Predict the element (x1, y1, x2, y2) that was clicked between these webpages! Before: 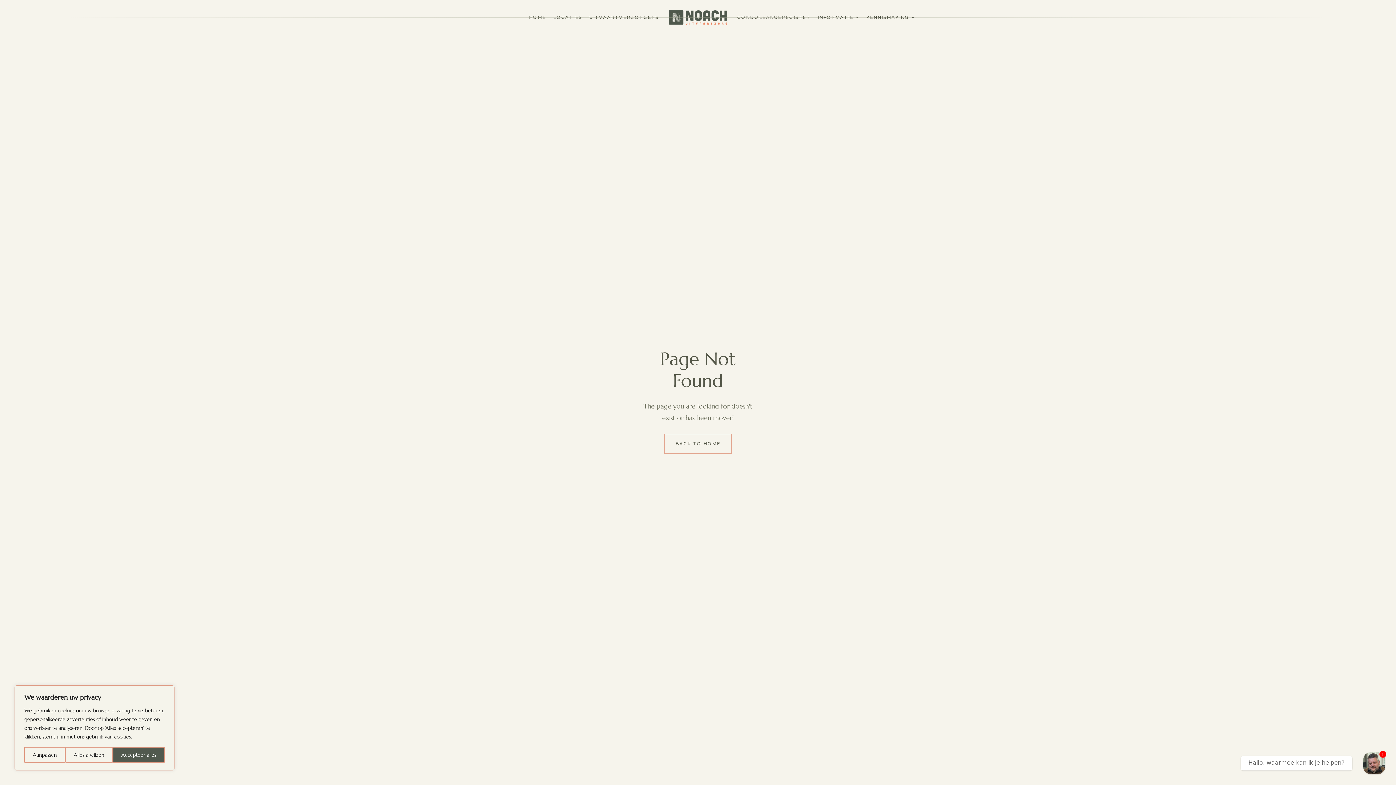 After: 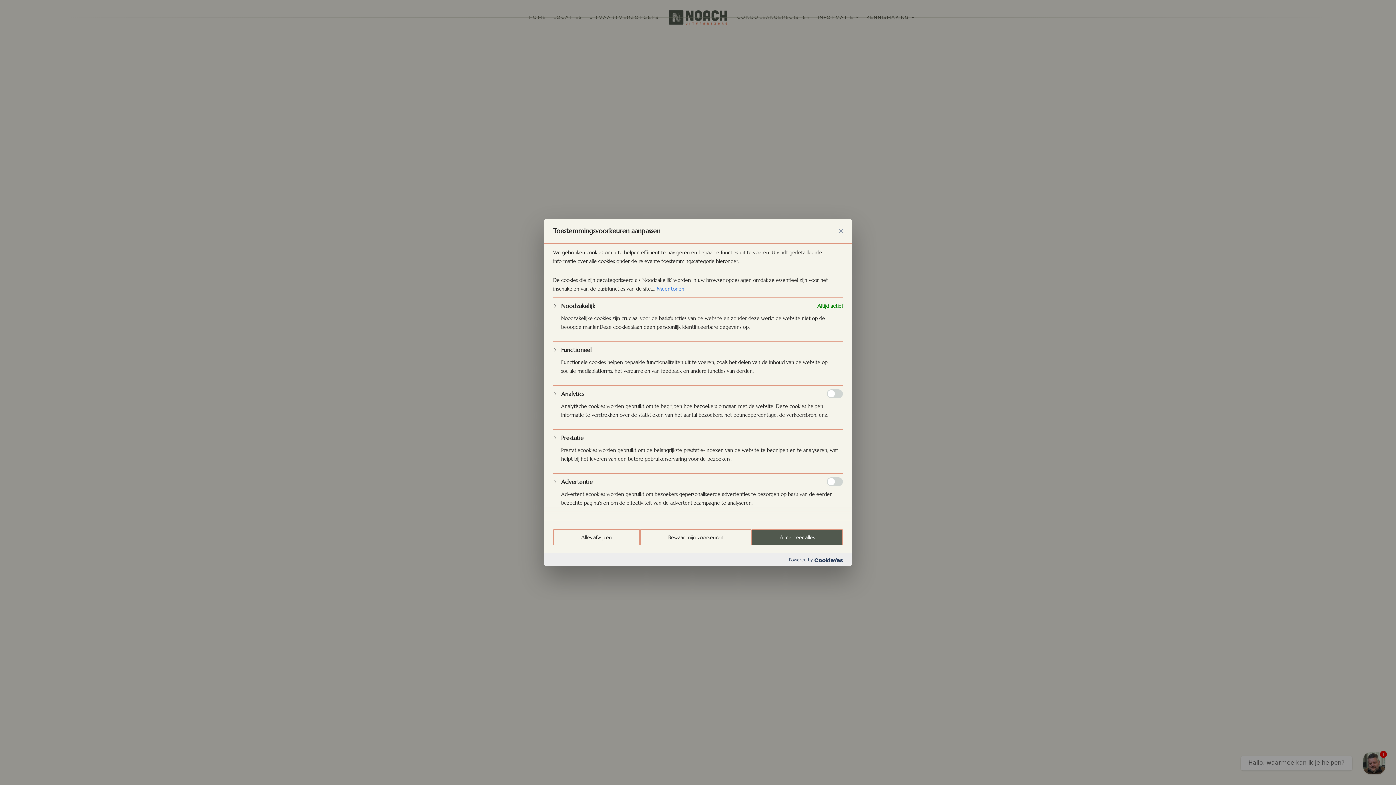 Action: bbox: (24, 747, 65, 763) label: Aanpassen